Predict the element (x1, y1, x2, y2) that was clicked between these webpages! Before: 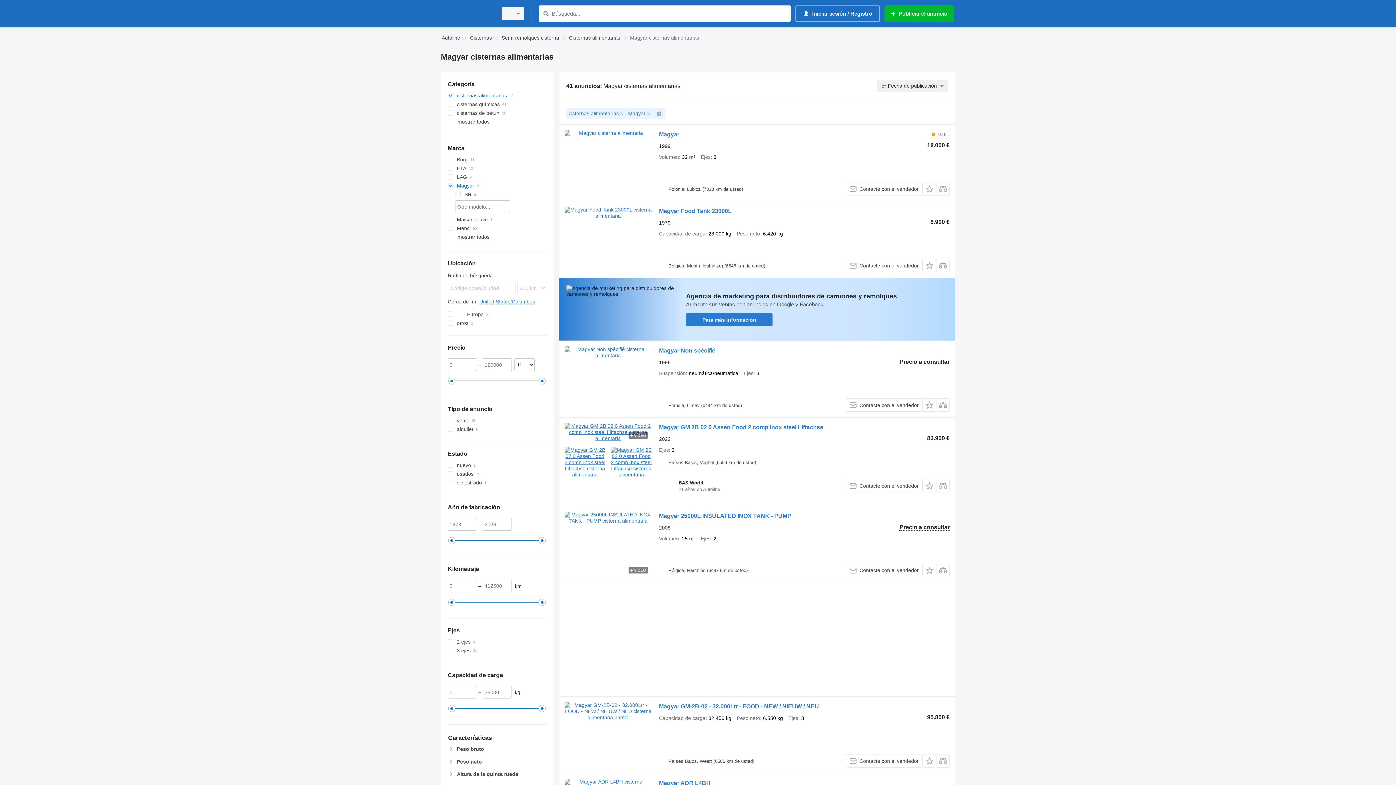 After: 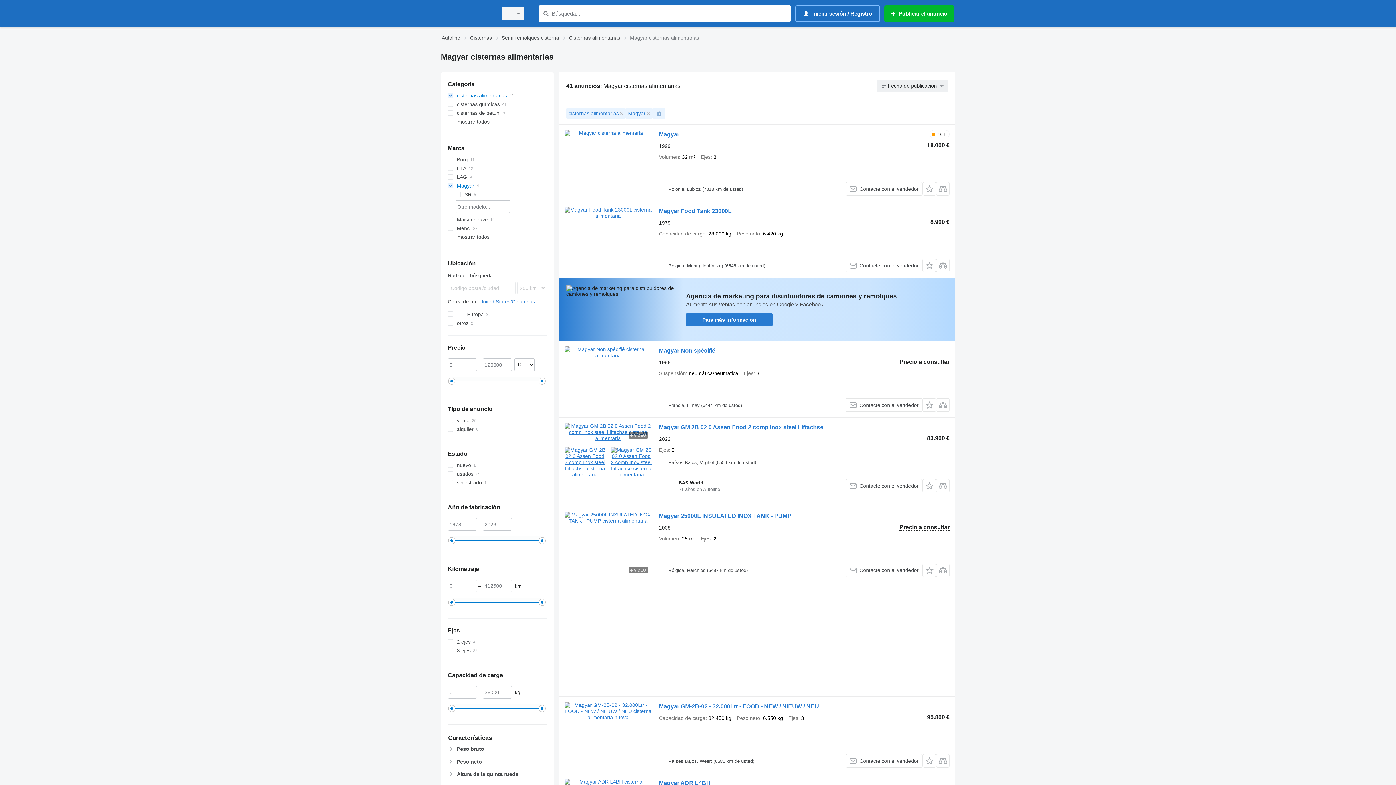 Action: bbox: (686, 313, 772, 326) label: Para más información